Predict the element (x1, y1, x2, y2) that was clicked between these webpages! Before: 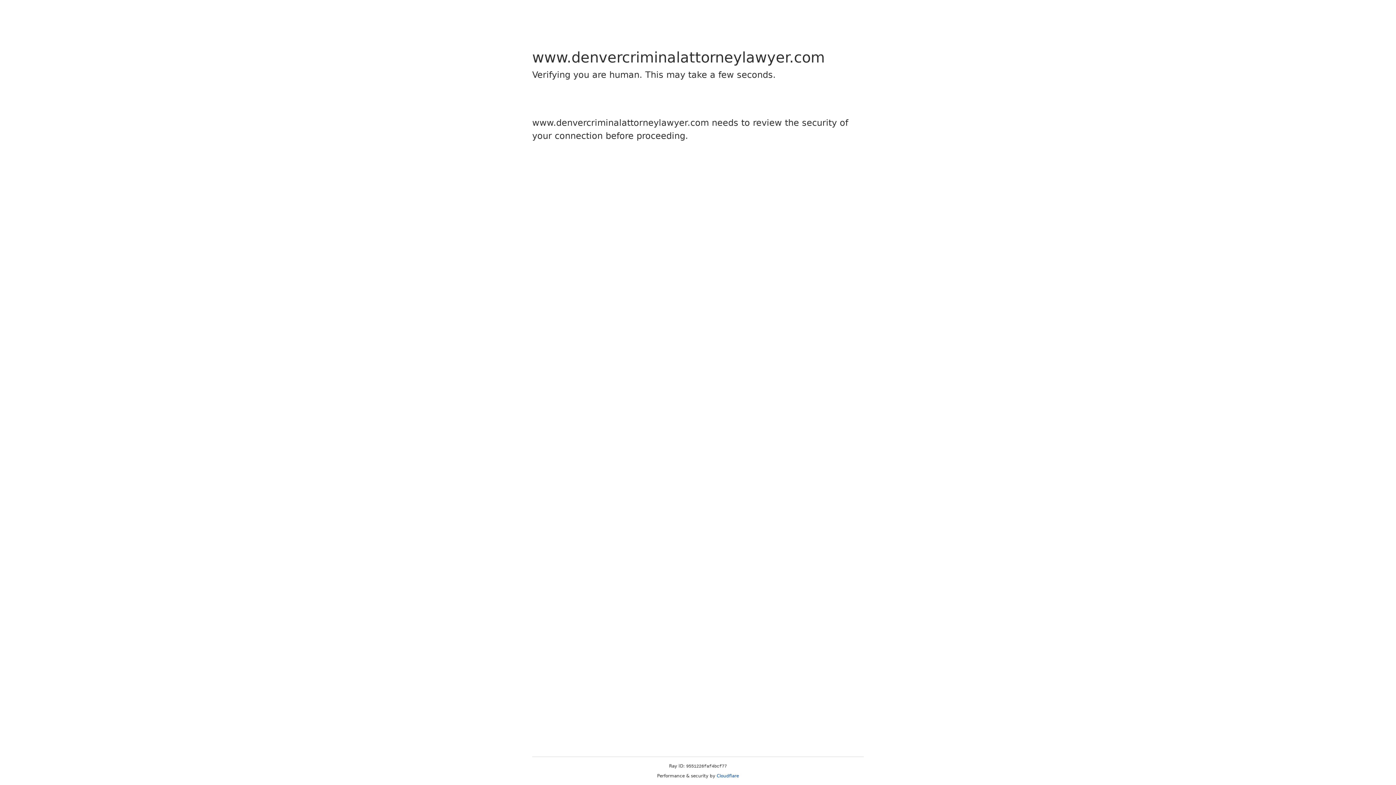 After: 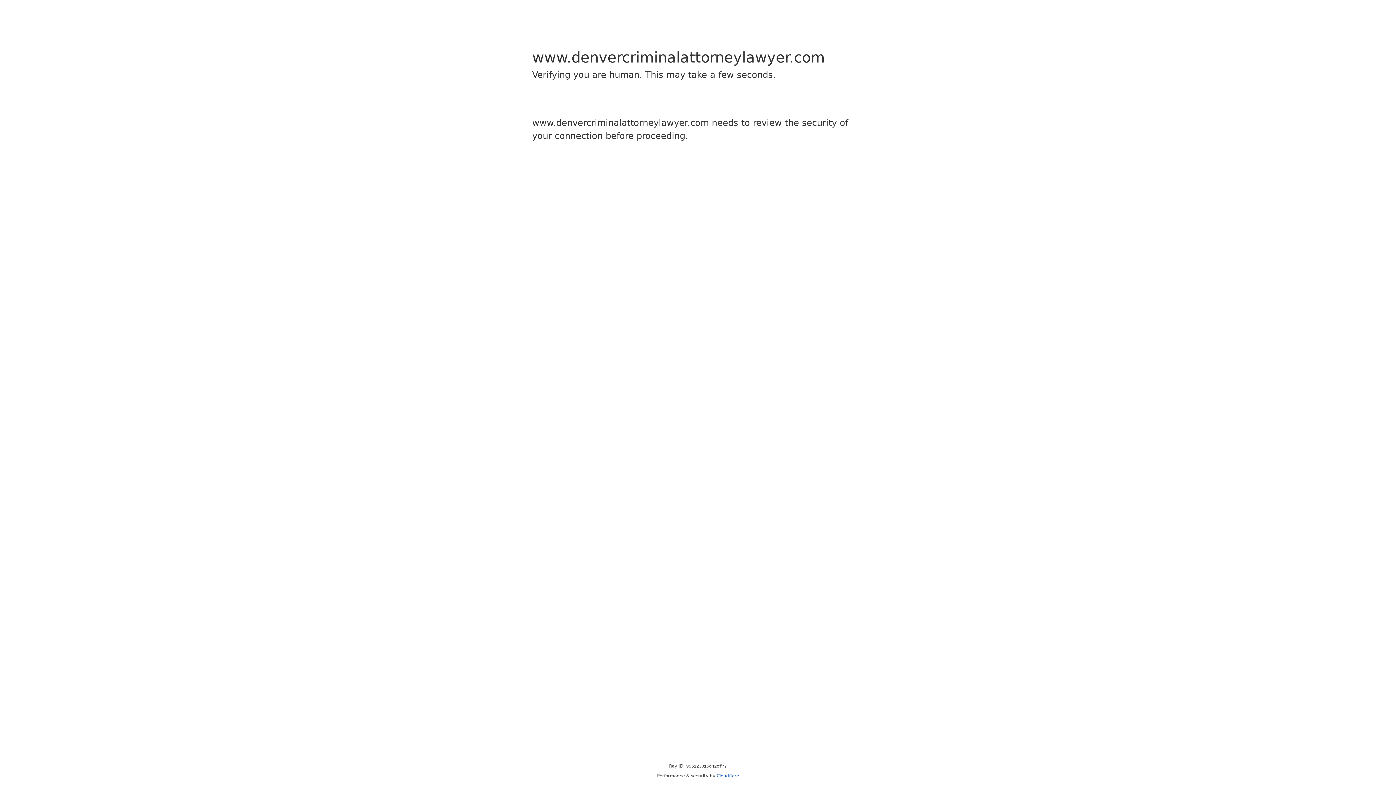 Action: bbox: (716, 773, 739, 778) label: Cloudflare